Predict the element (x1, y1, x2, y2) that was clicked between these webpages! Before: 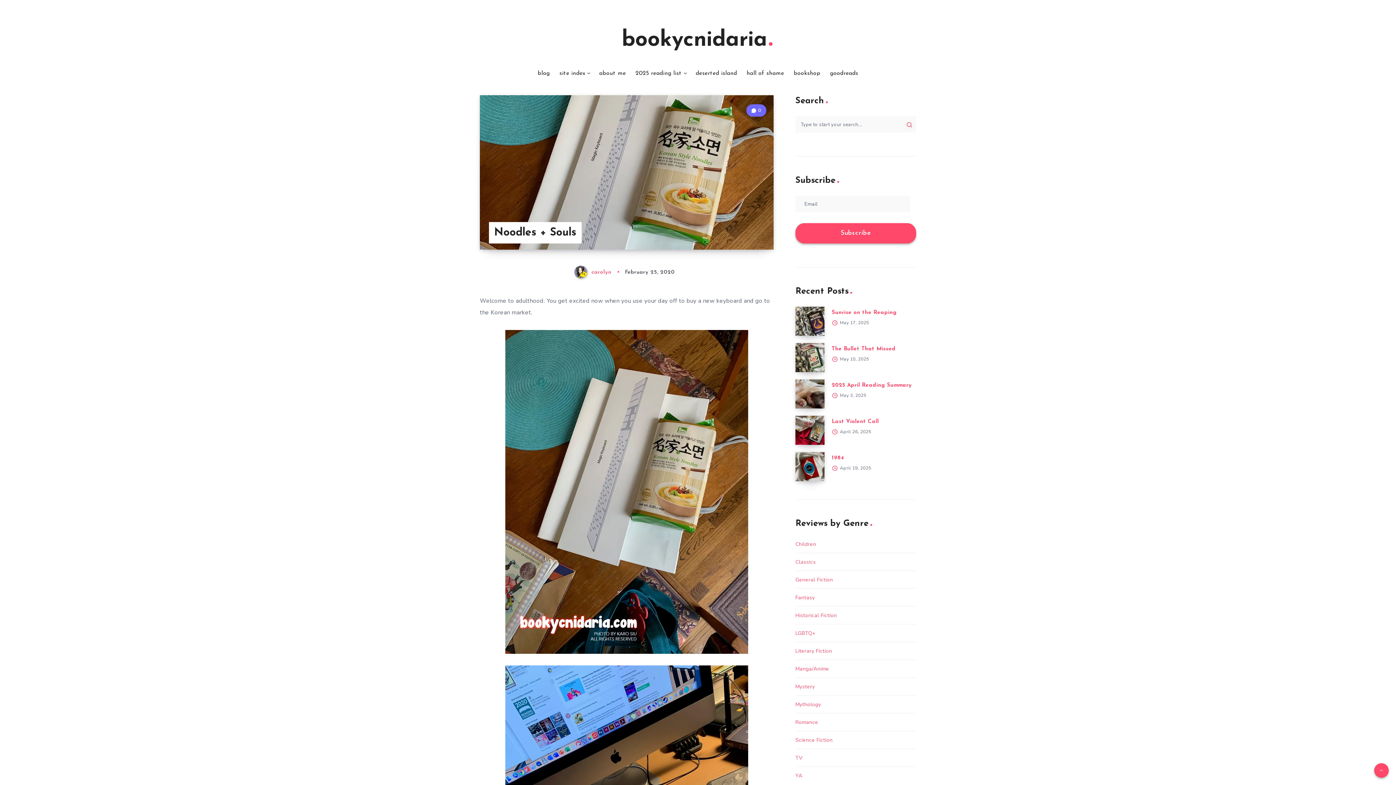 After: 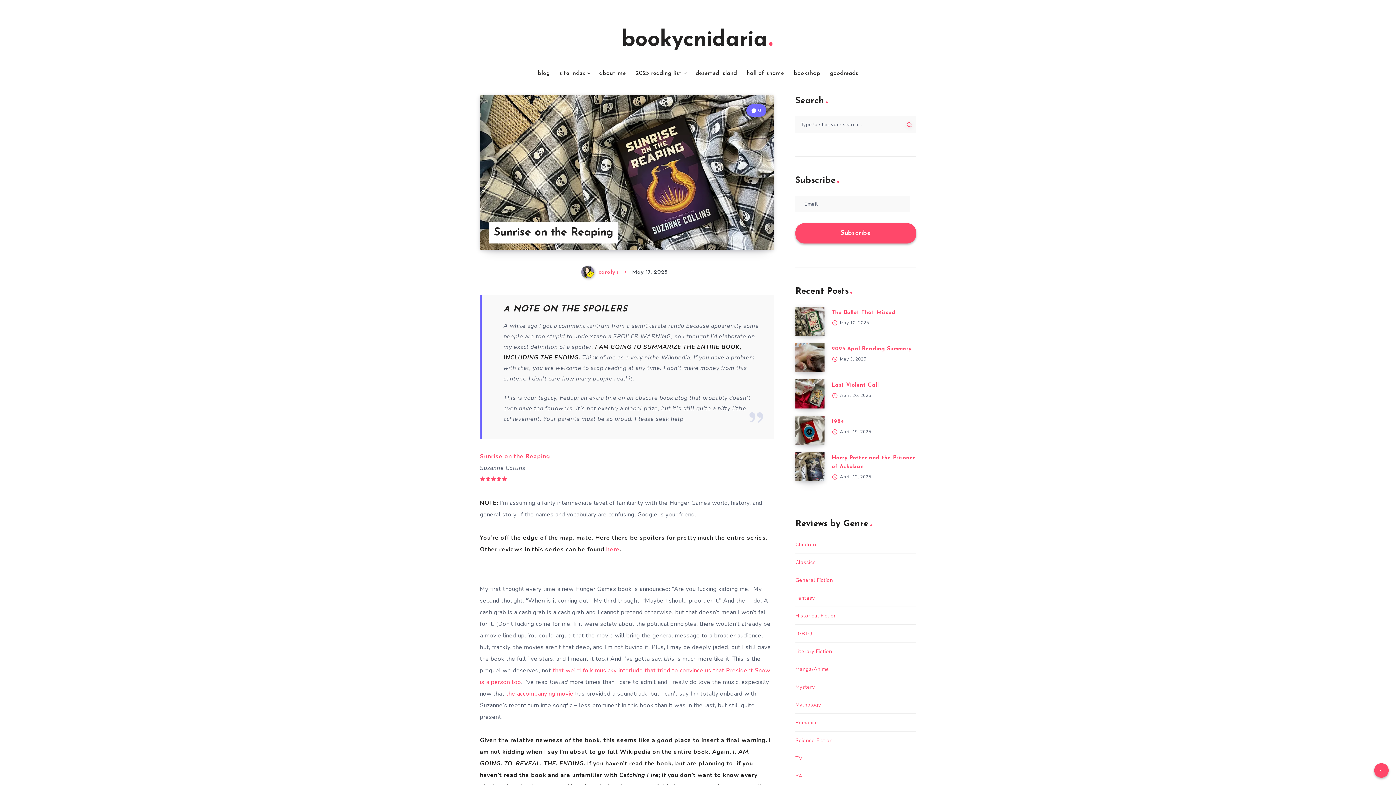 Action: bbox: (795, 306, 824, 336) label: Sunrise on the Reaping